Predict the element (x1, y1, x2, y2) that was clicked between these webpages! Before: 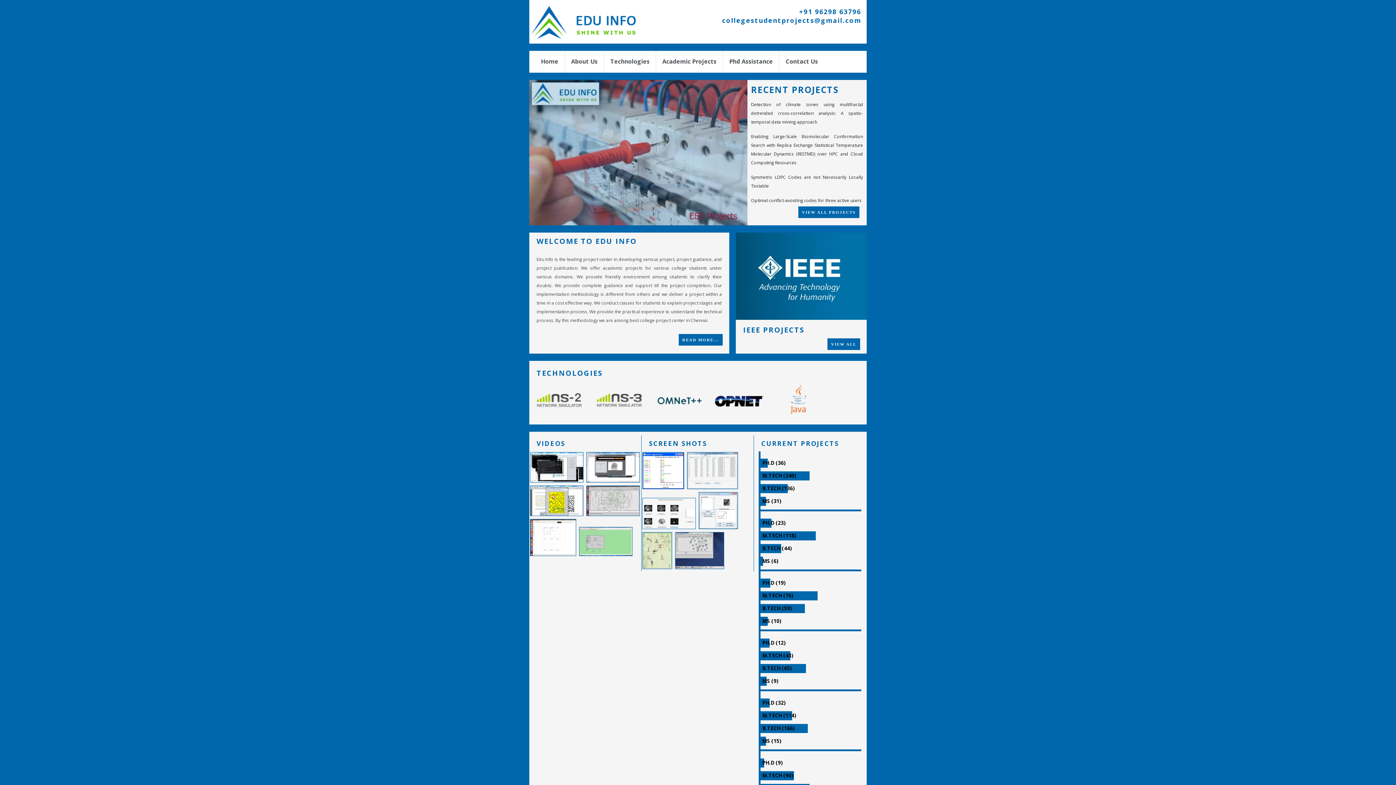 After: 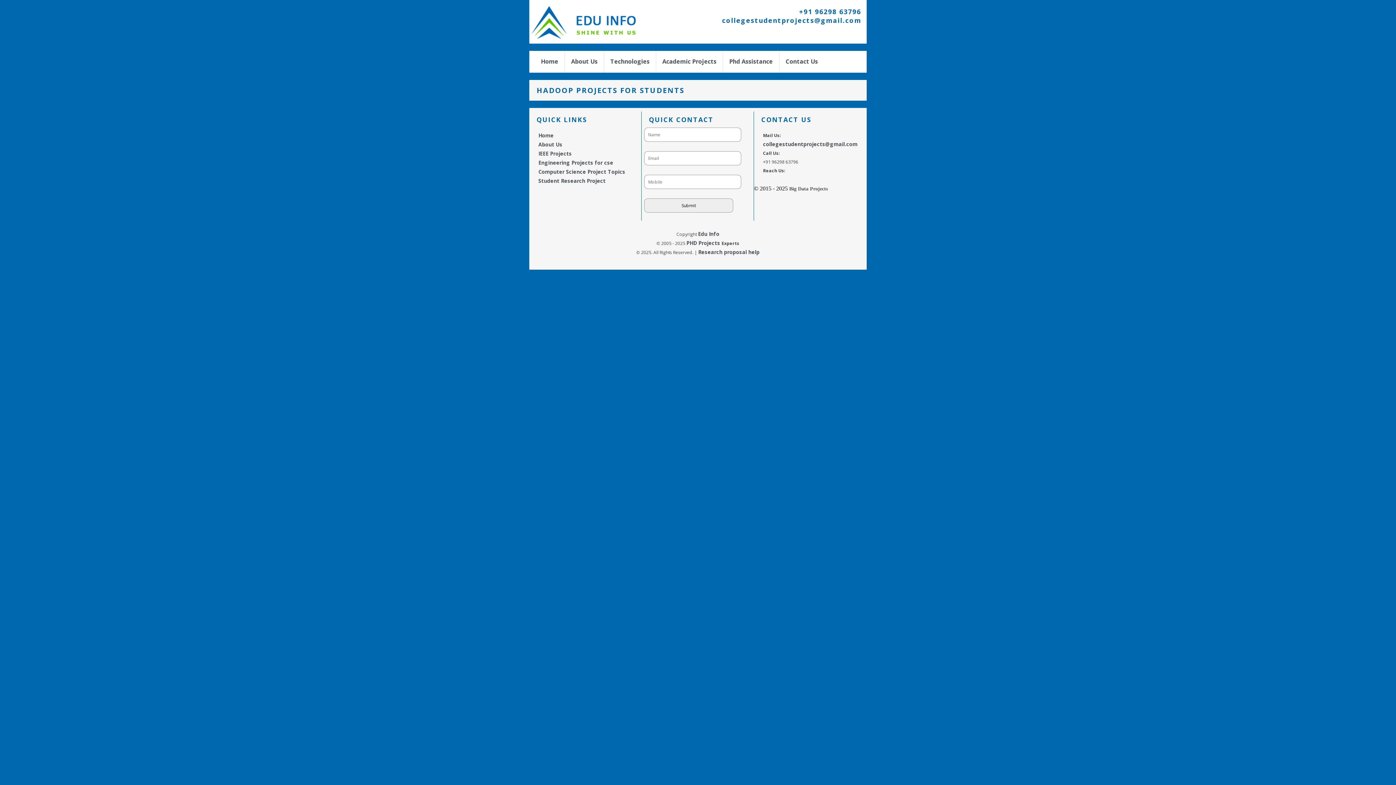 Action: bbox: (529, 479, 584, 484)